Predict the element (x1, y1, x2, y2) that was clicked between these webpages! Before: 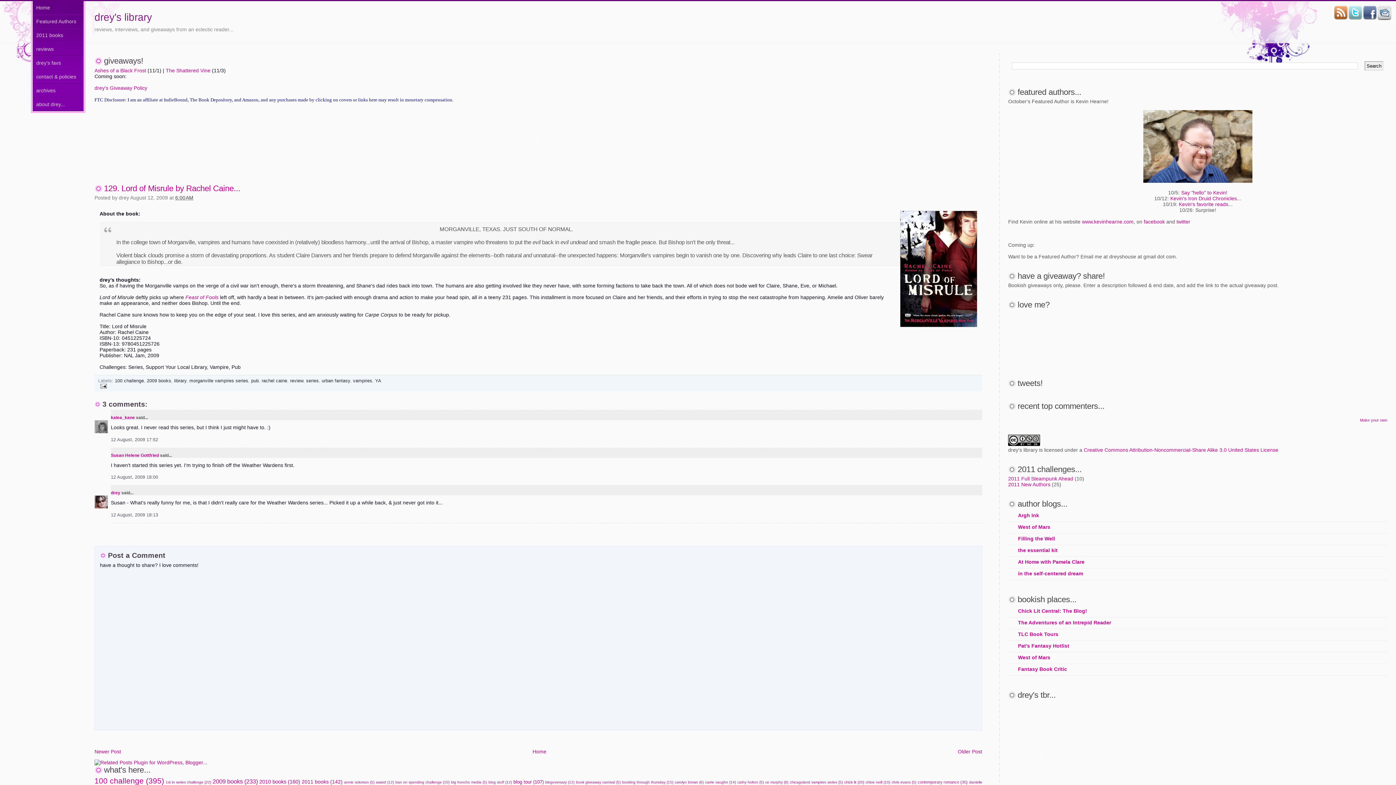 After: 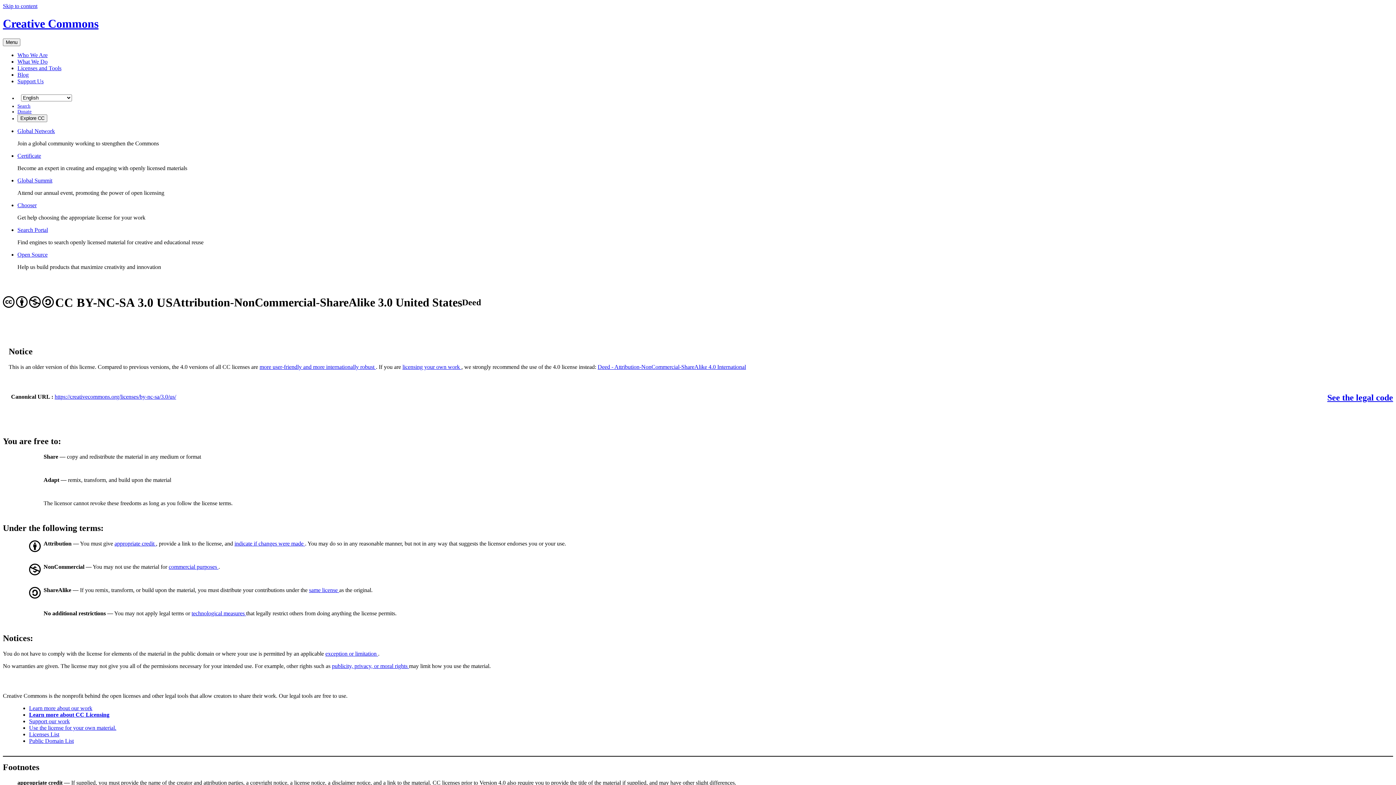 Action: bbox: (1084, 447, 1278, 453) label: Creative Commons Attribution-Noncommercial-Share Alike 3.0 United States License